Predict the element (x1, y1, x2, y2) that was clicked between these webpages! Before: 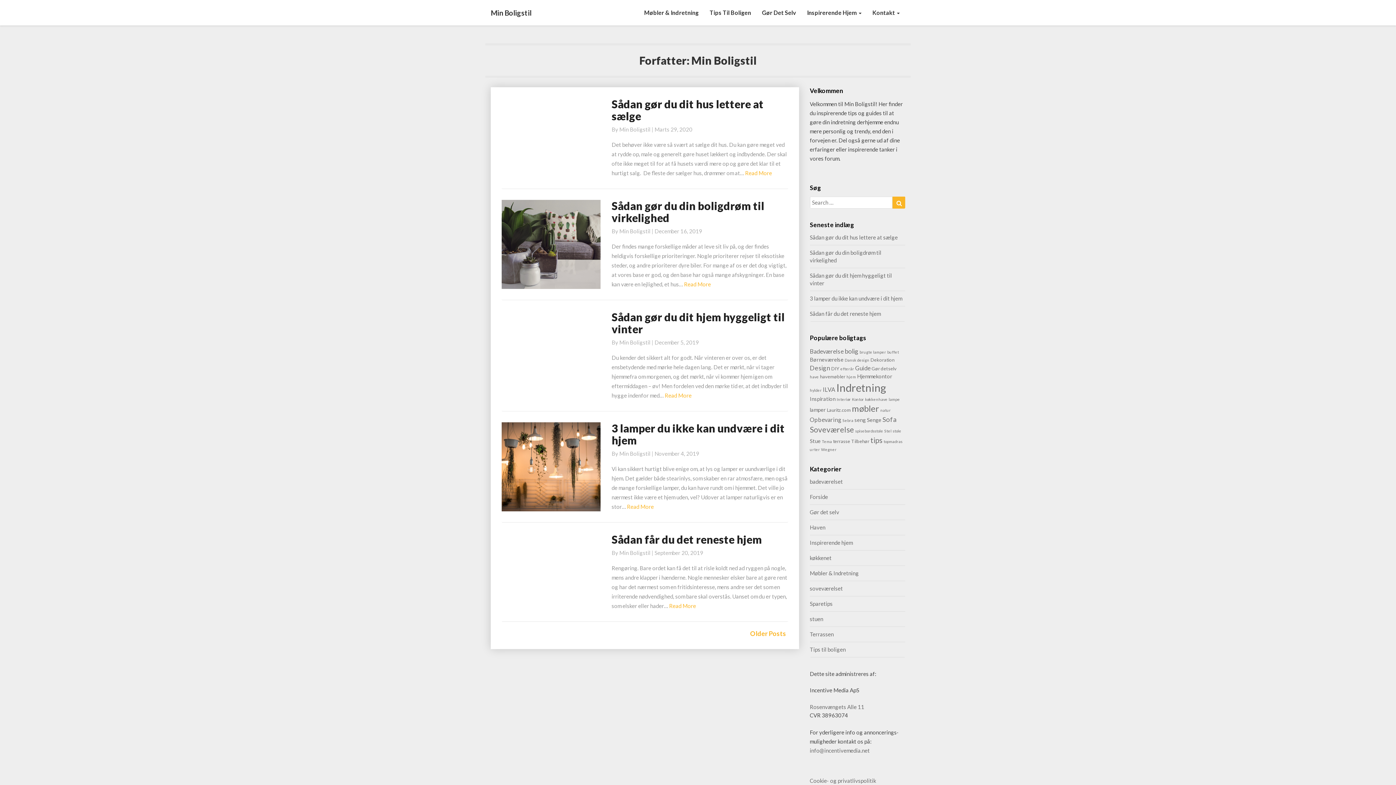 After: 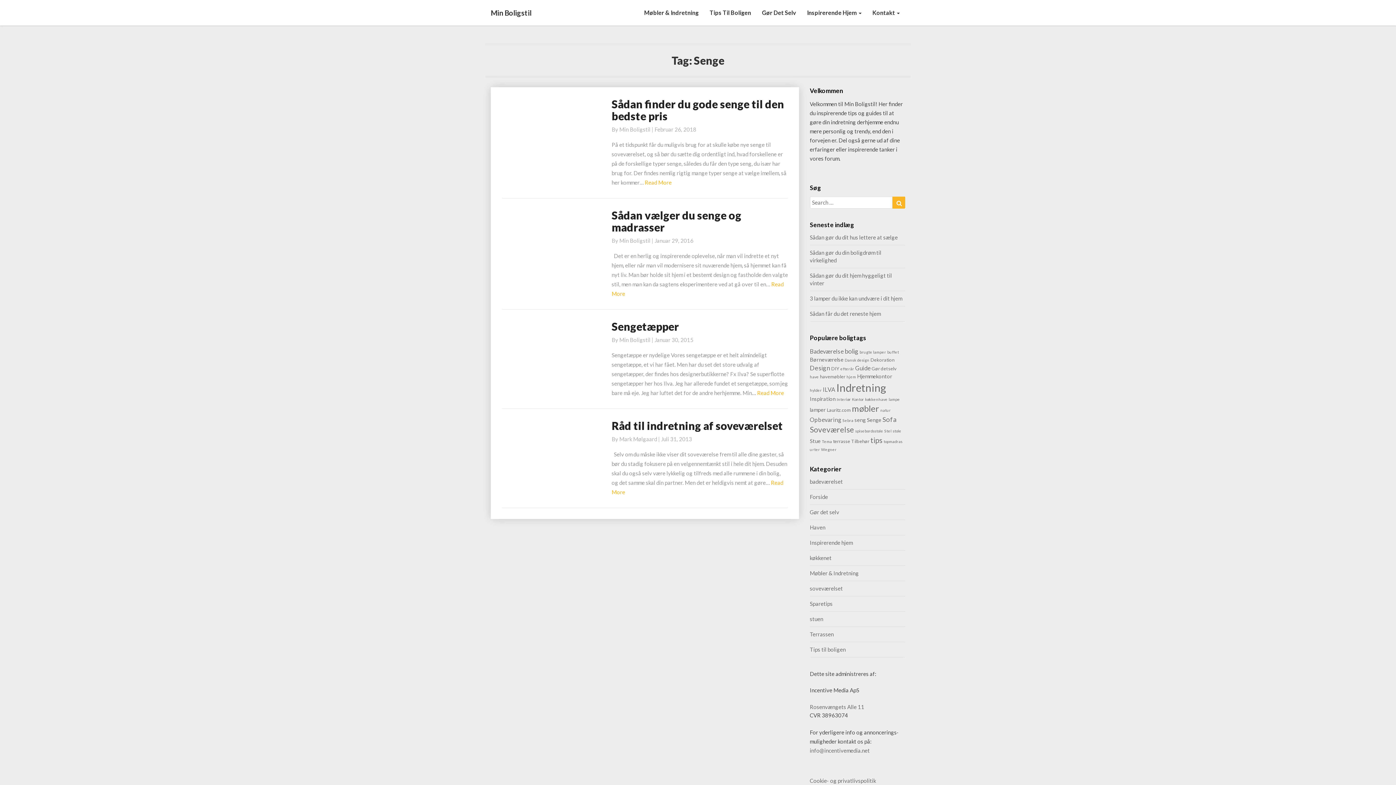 Action: label: Senge (4 elementer) bbox: (867, 416, 881, 423)